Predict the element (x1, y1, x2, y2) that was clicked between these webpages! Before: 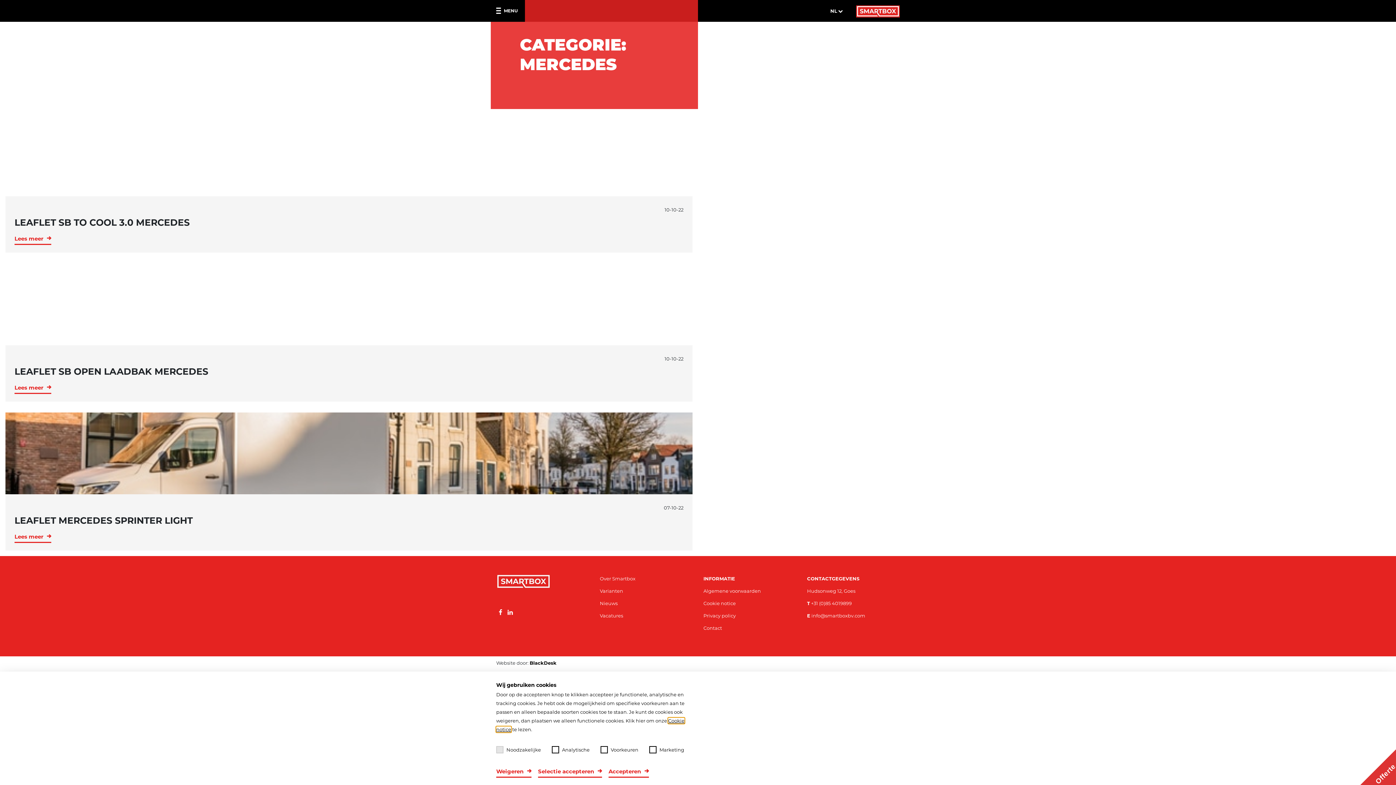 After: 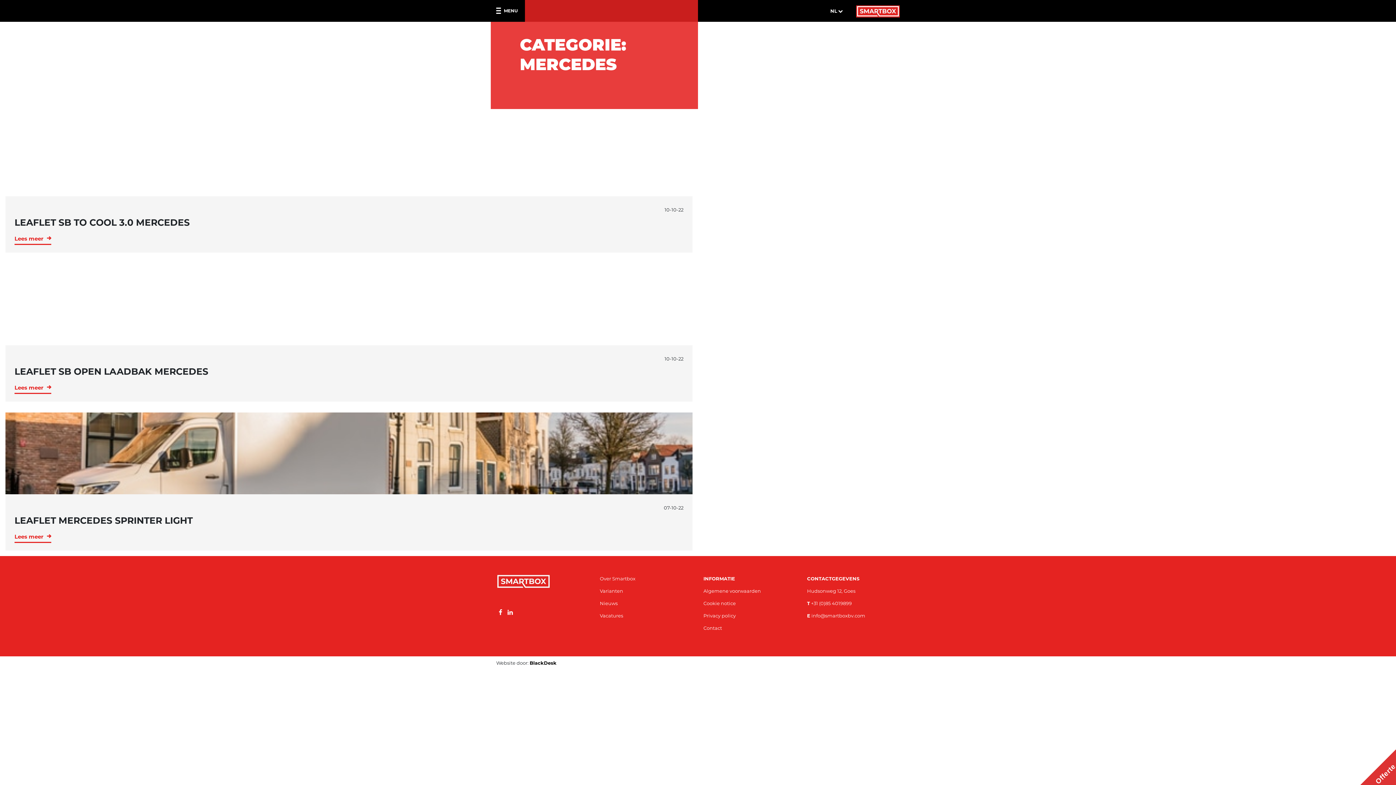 Action: bbox: (496, 766, 531, 776) label: Weigeren